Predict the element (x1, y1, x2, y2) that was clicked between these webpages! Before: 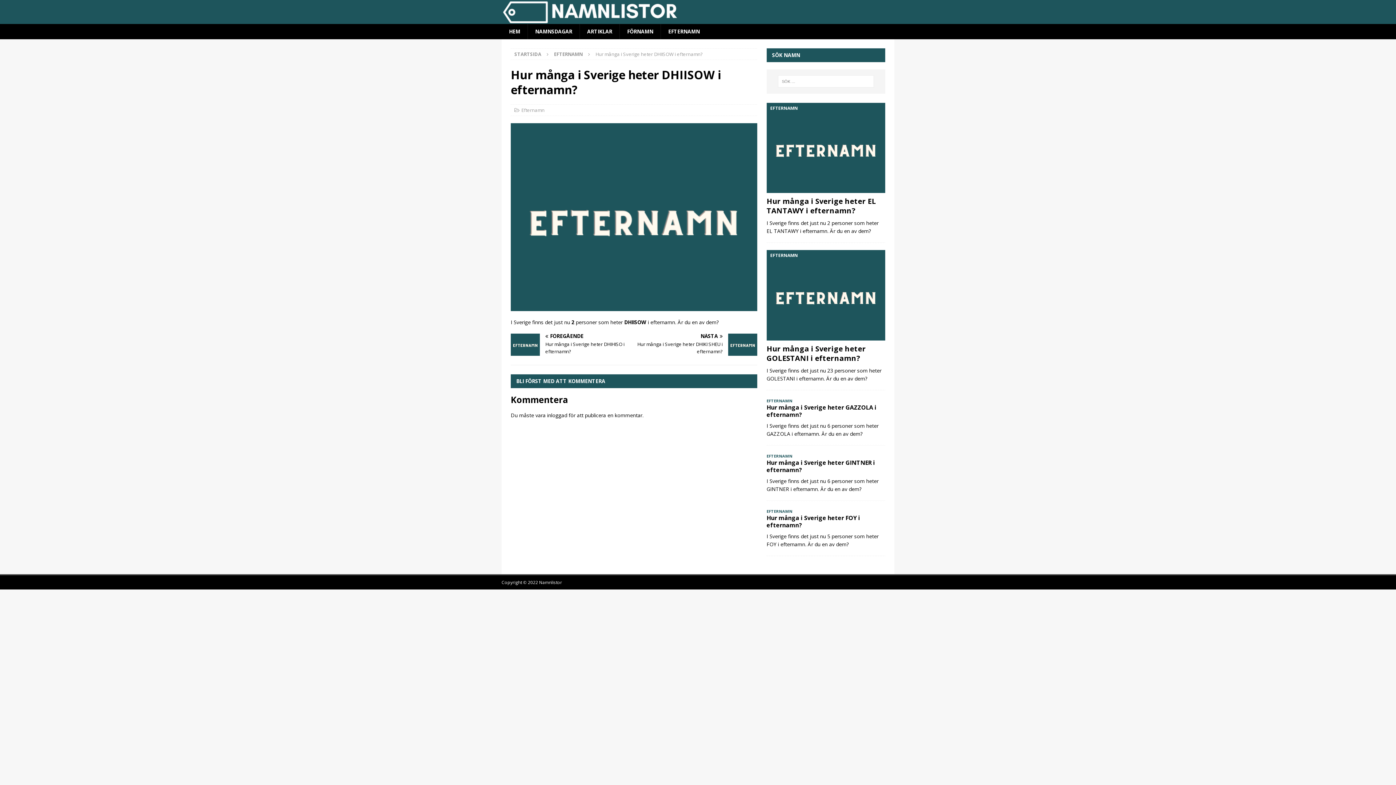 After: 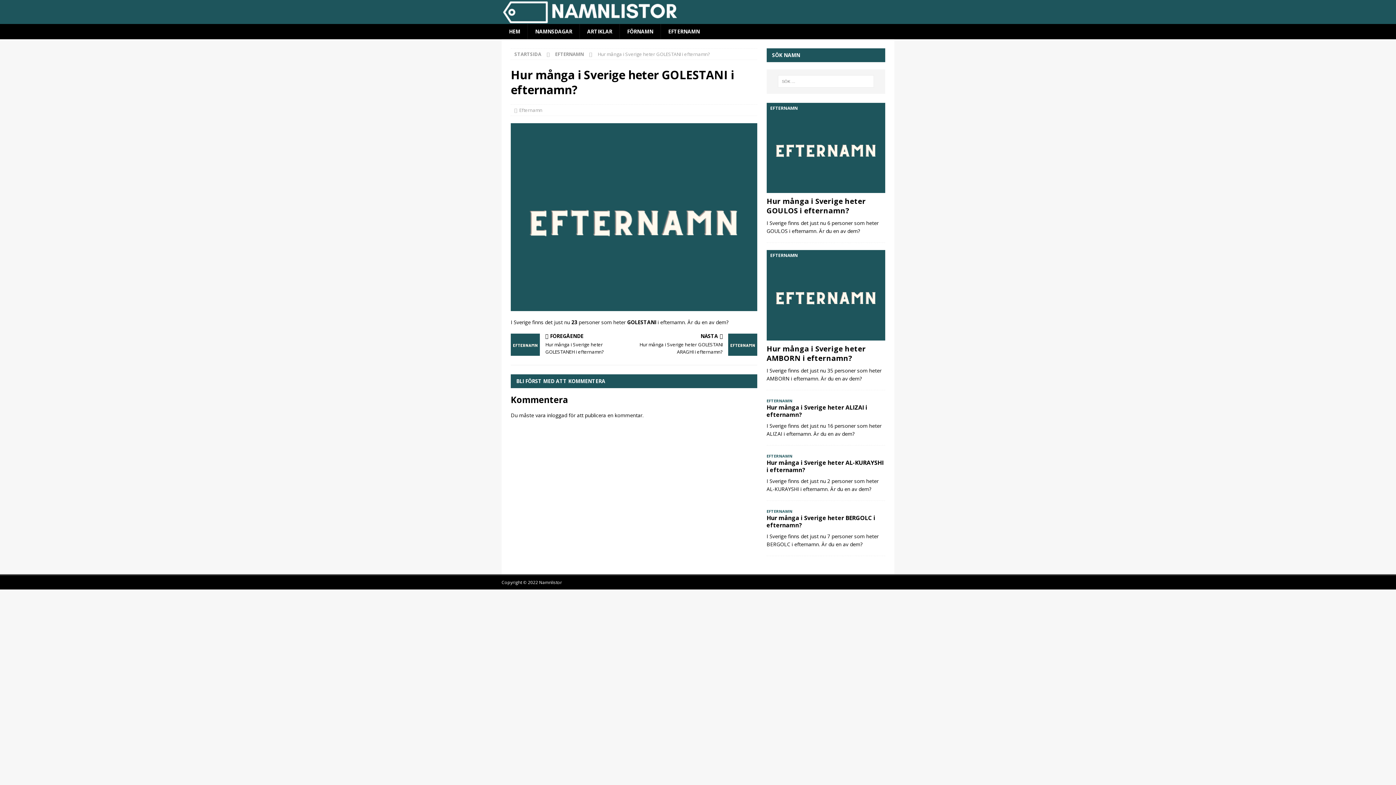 Action: bbox: (766, 250, 885, 340)